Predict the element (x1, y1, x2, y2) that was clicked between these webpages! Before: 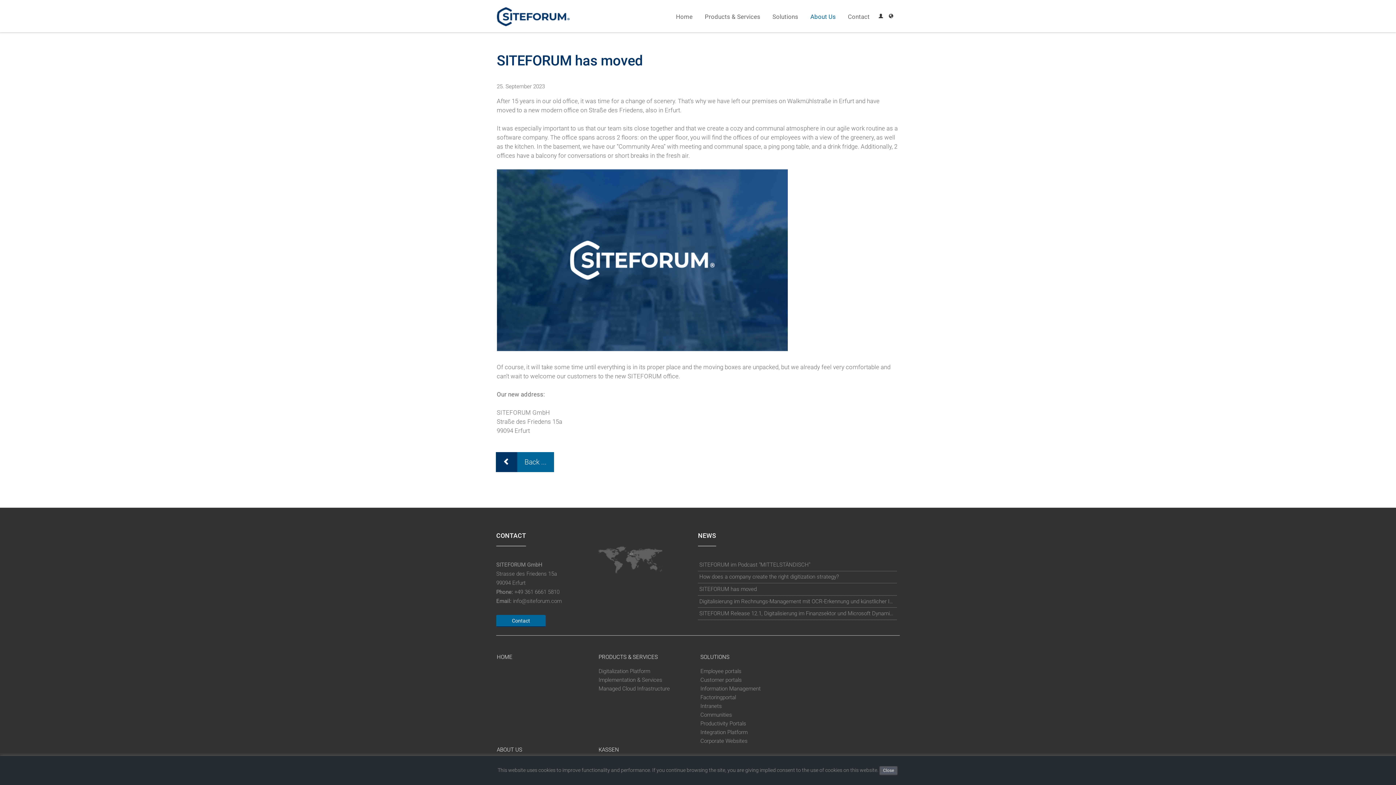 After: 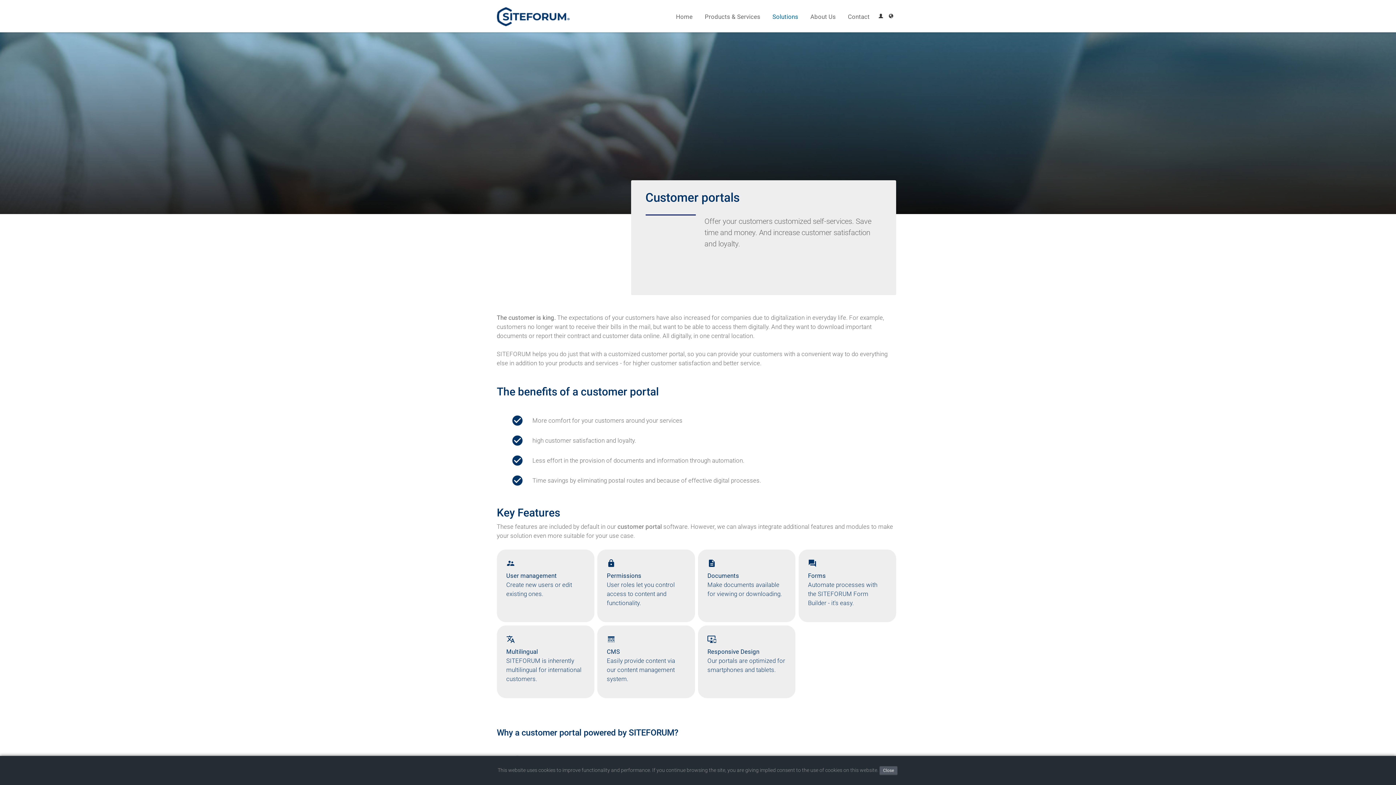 Action: label: Customer portals bbox: (700, 674, 753, 685)